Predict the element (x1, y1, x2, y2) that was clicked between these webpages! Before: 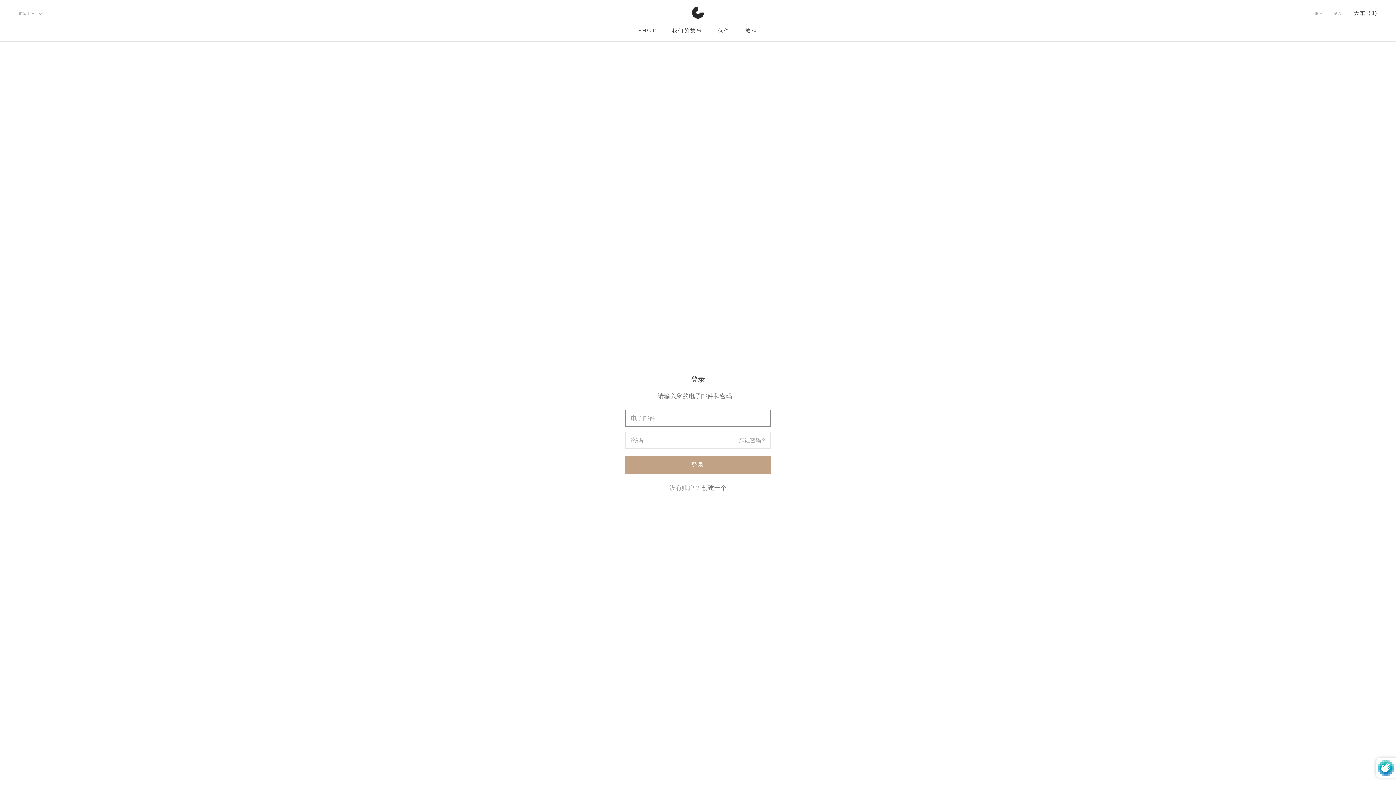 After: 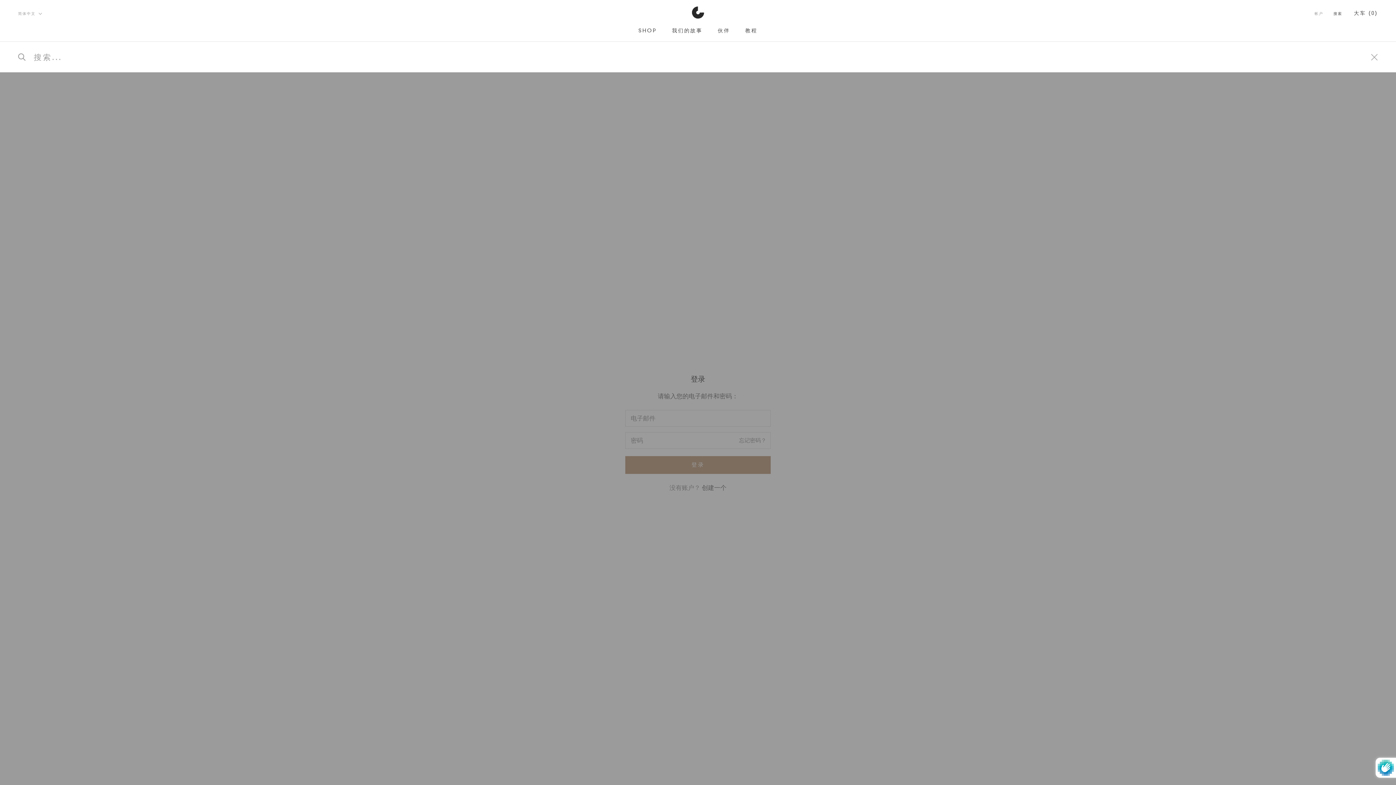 Action: label: 搜索 bbox: (1333, 10, 1342, 16)